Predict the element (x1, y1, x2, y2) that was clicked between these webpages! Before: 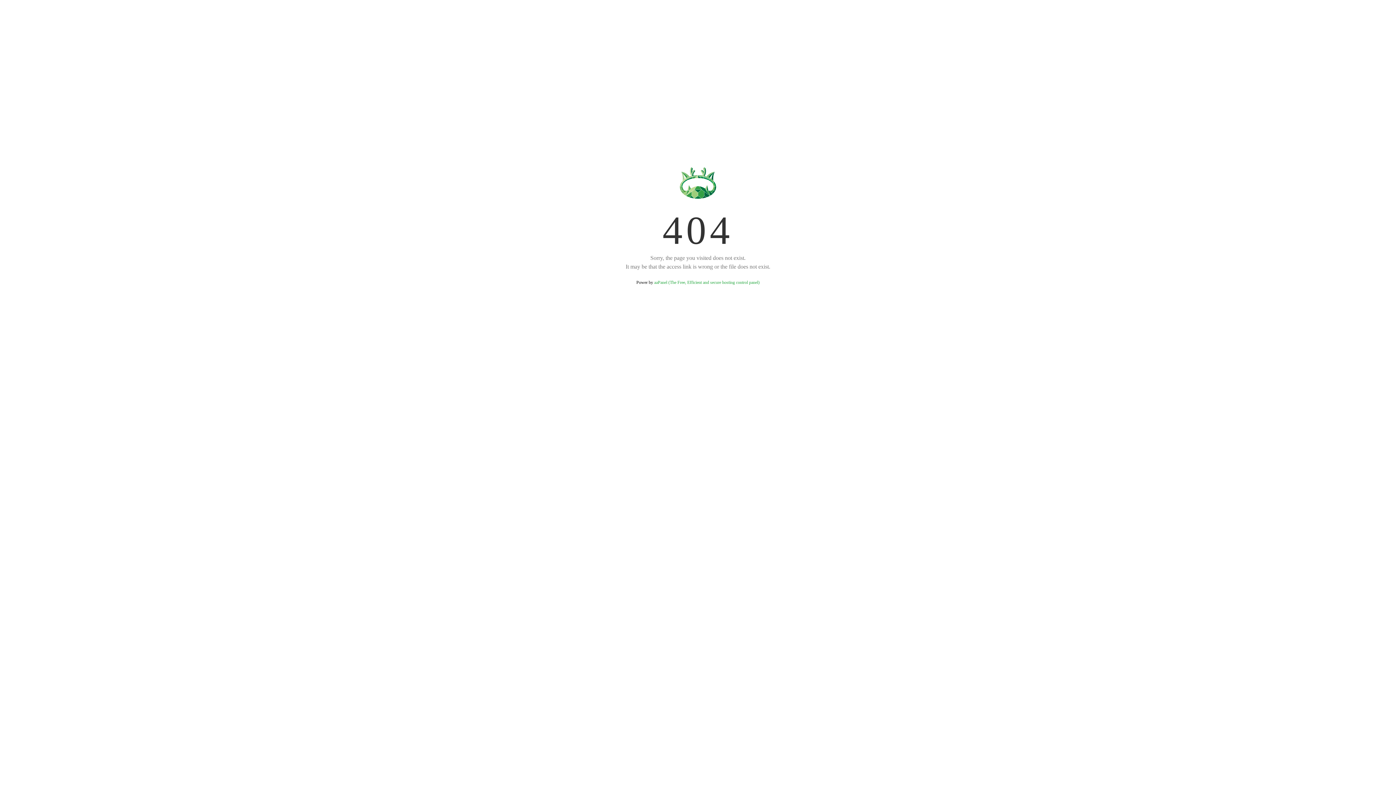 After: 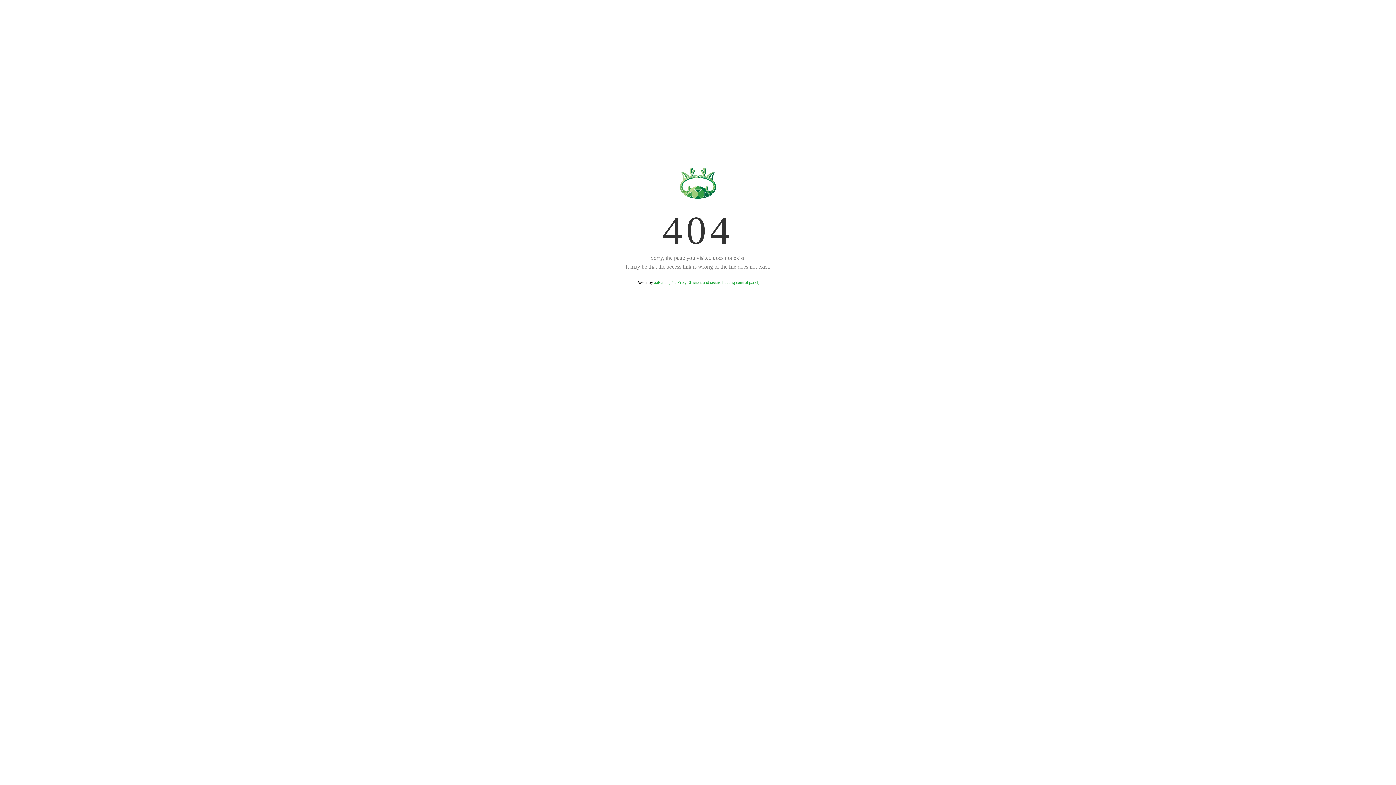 Action: bbox: (654, 280, 759, 285) label: aaPanel (The Free, Efficient and secure hosting control panel)